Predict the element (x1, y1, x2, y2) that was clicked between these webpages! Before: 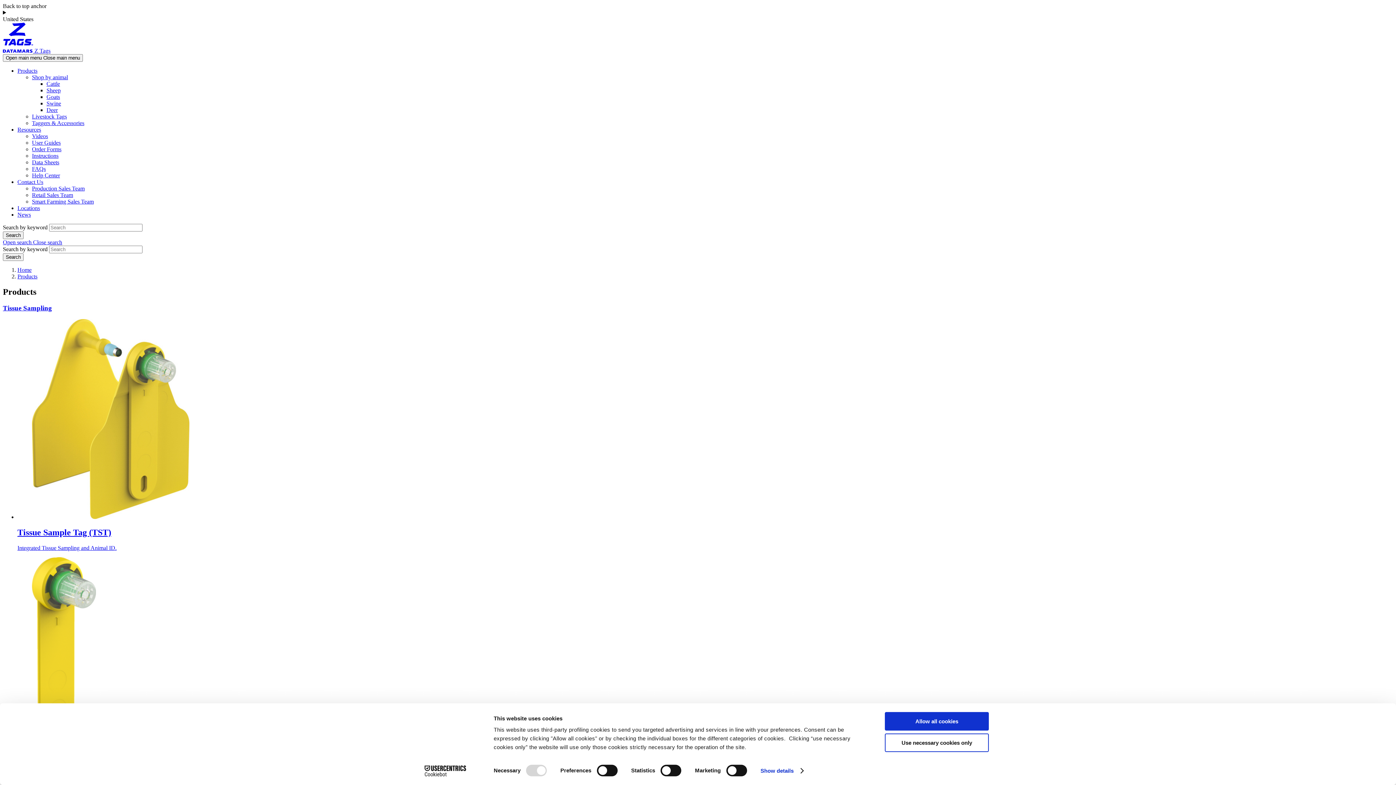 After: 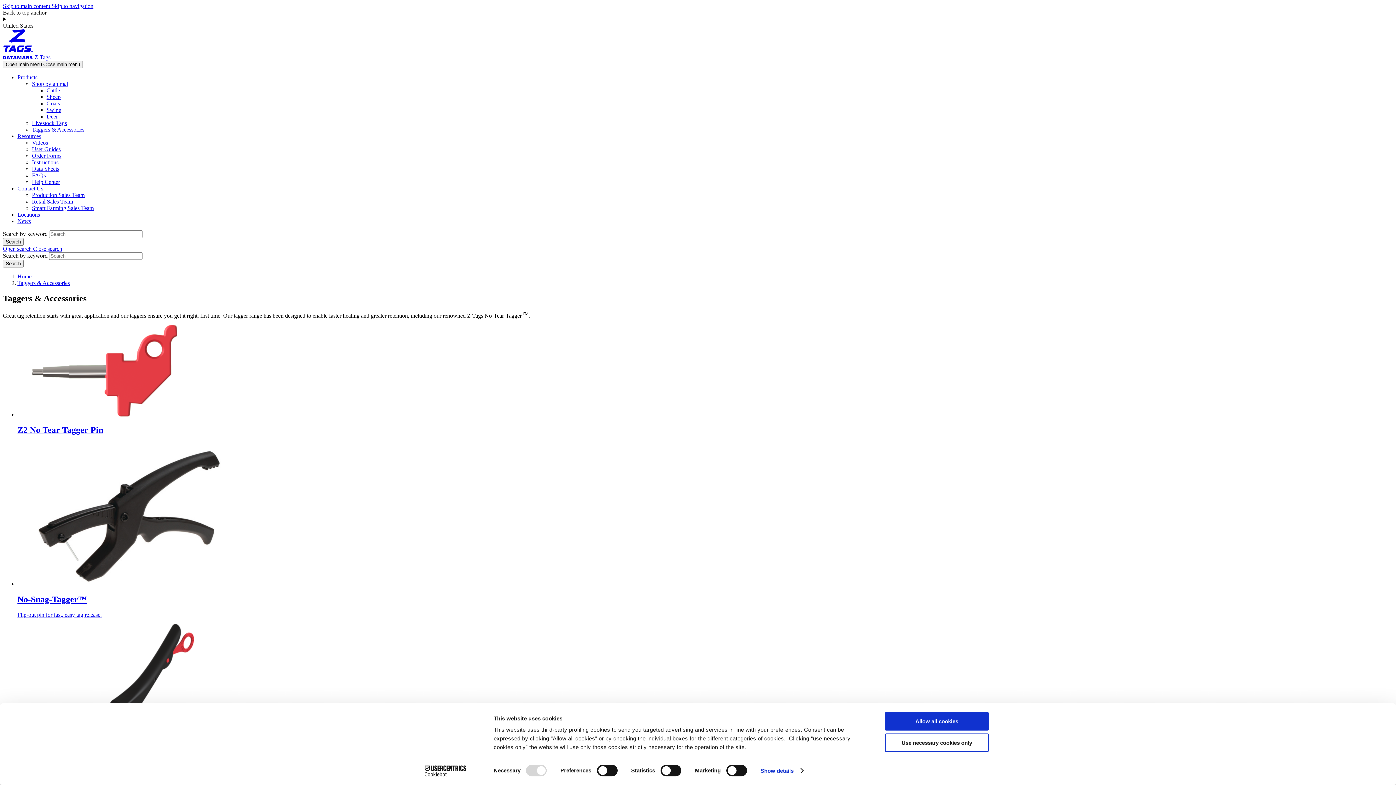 Action: bbox: (32, 120, 84, 126) label: Taggers & Accessories